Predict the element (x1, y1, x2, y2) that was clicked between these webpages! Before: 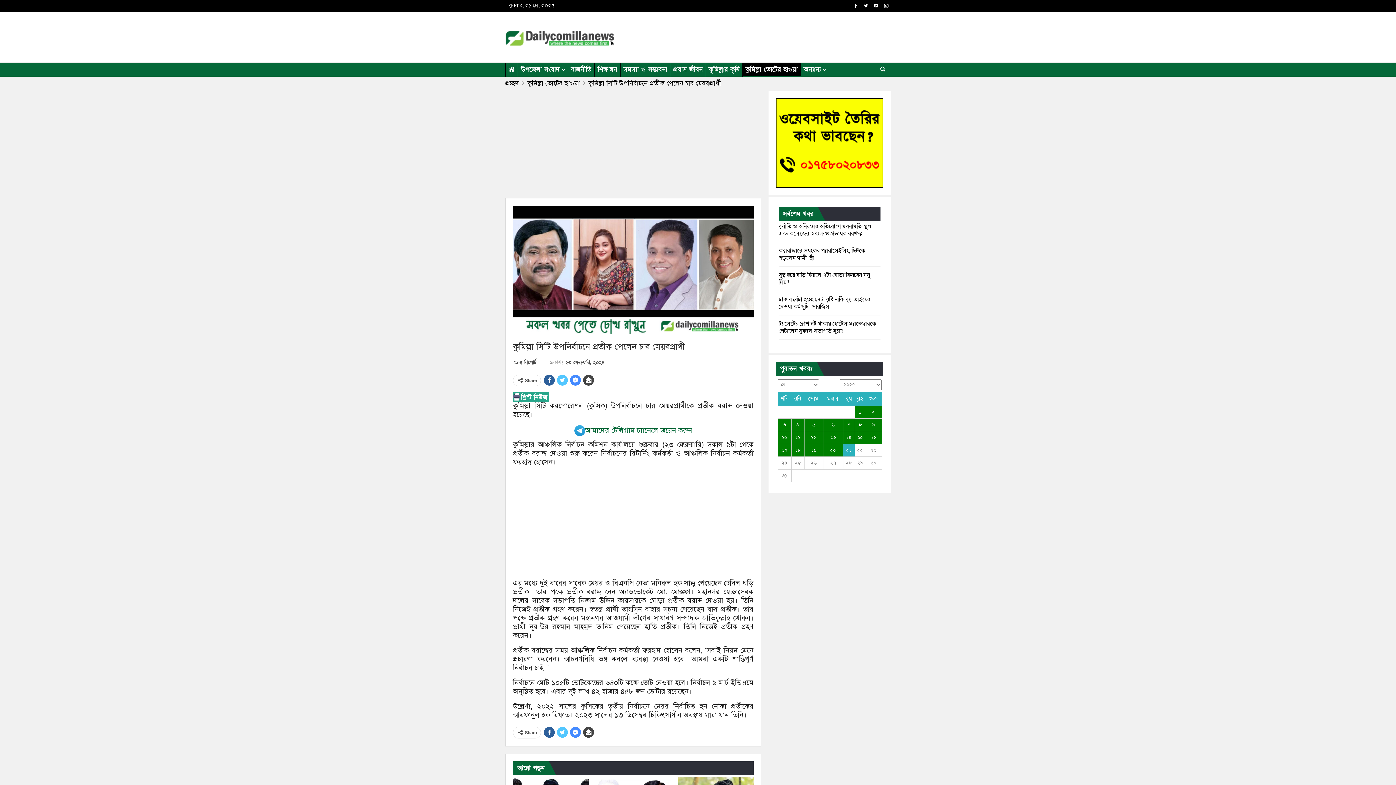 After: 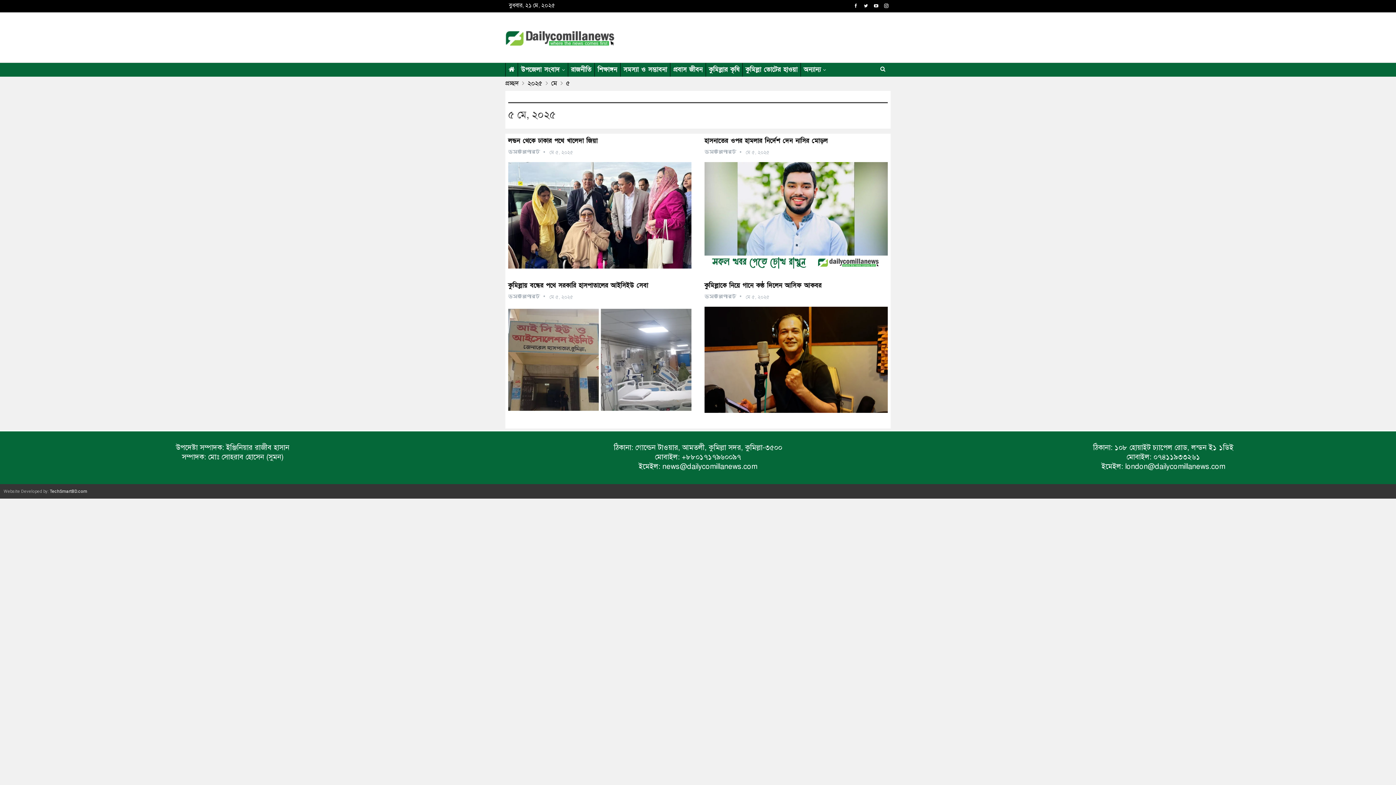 Action: bbox: (804, 418, 823, 431) label: ৫